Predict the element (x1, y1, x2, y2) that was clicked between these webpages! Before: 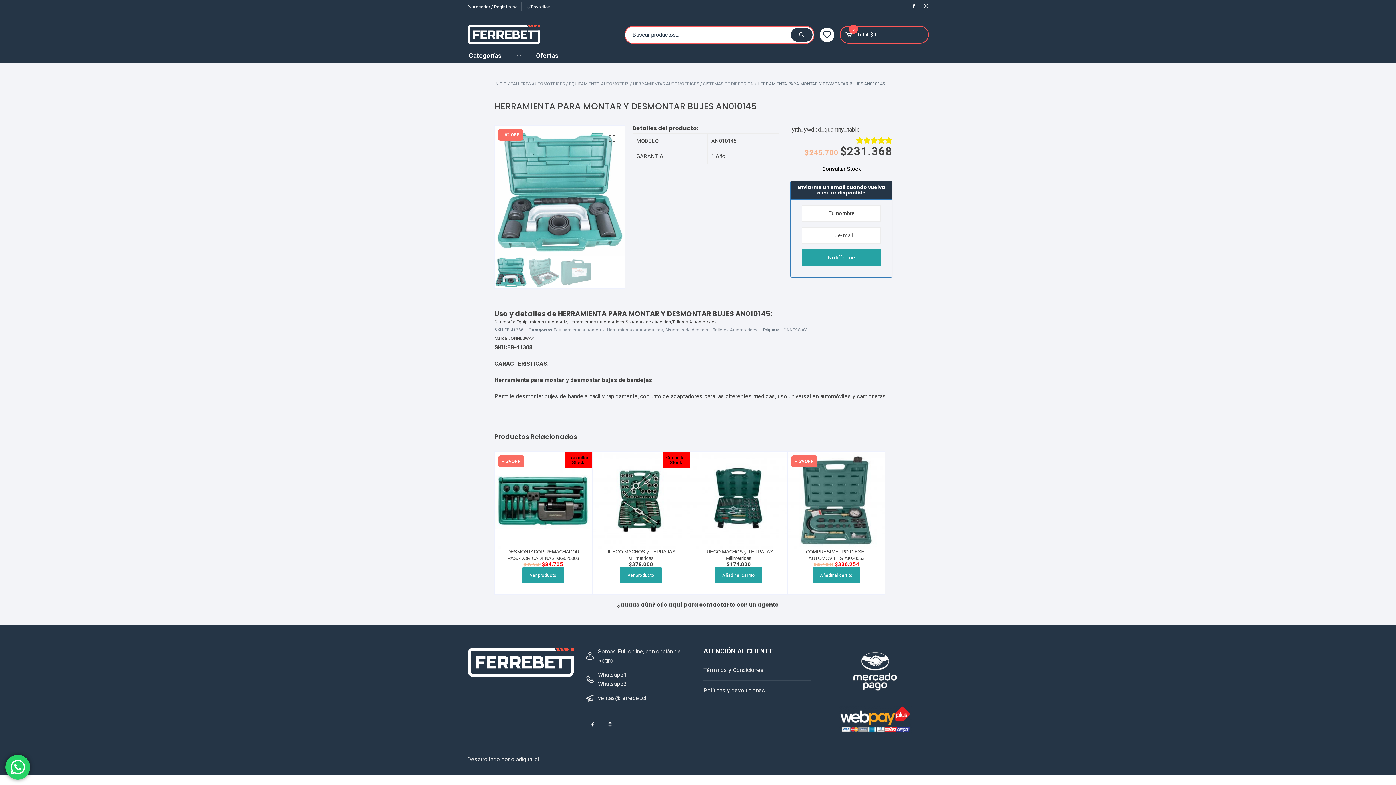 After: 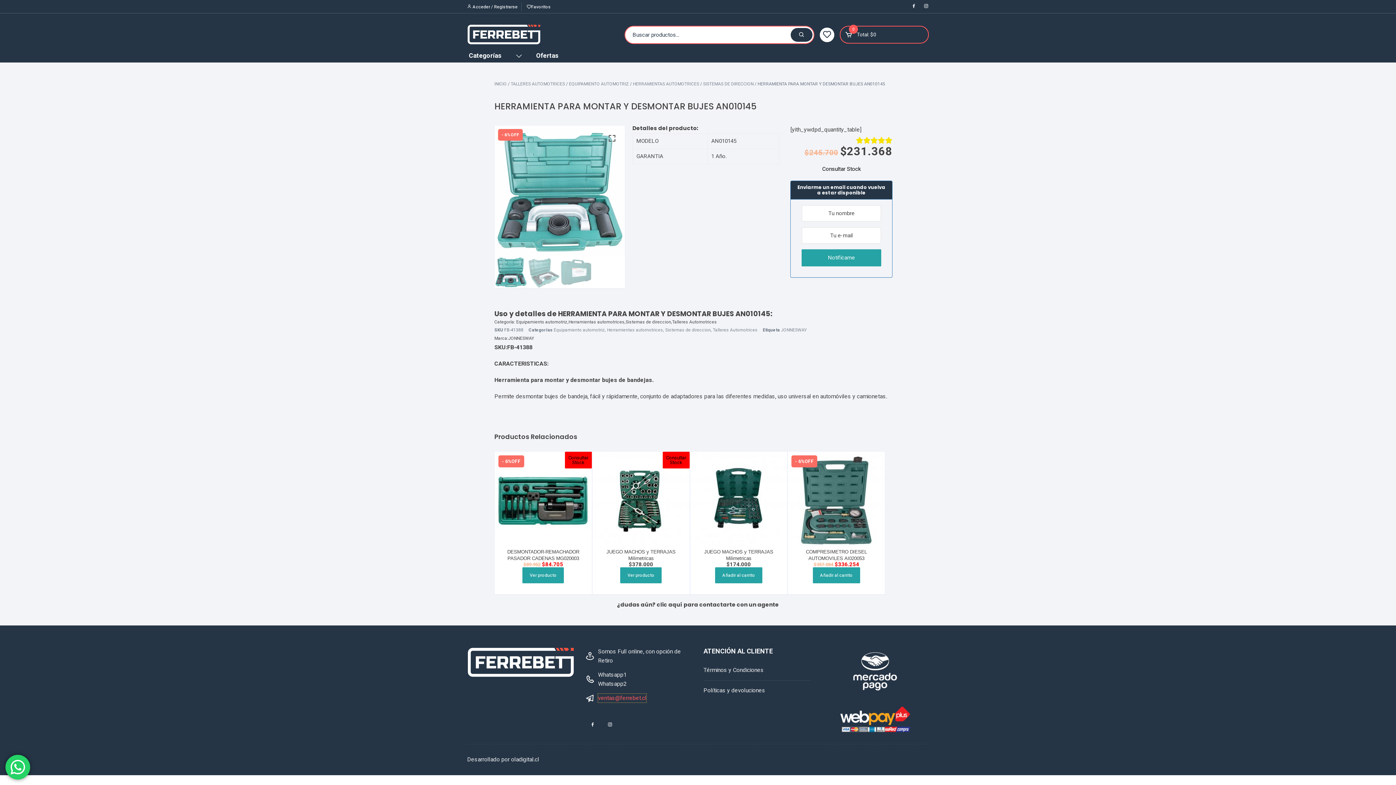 Action: label: ventas@ferrebet.cl bbox: (598, 694, 646, 702)